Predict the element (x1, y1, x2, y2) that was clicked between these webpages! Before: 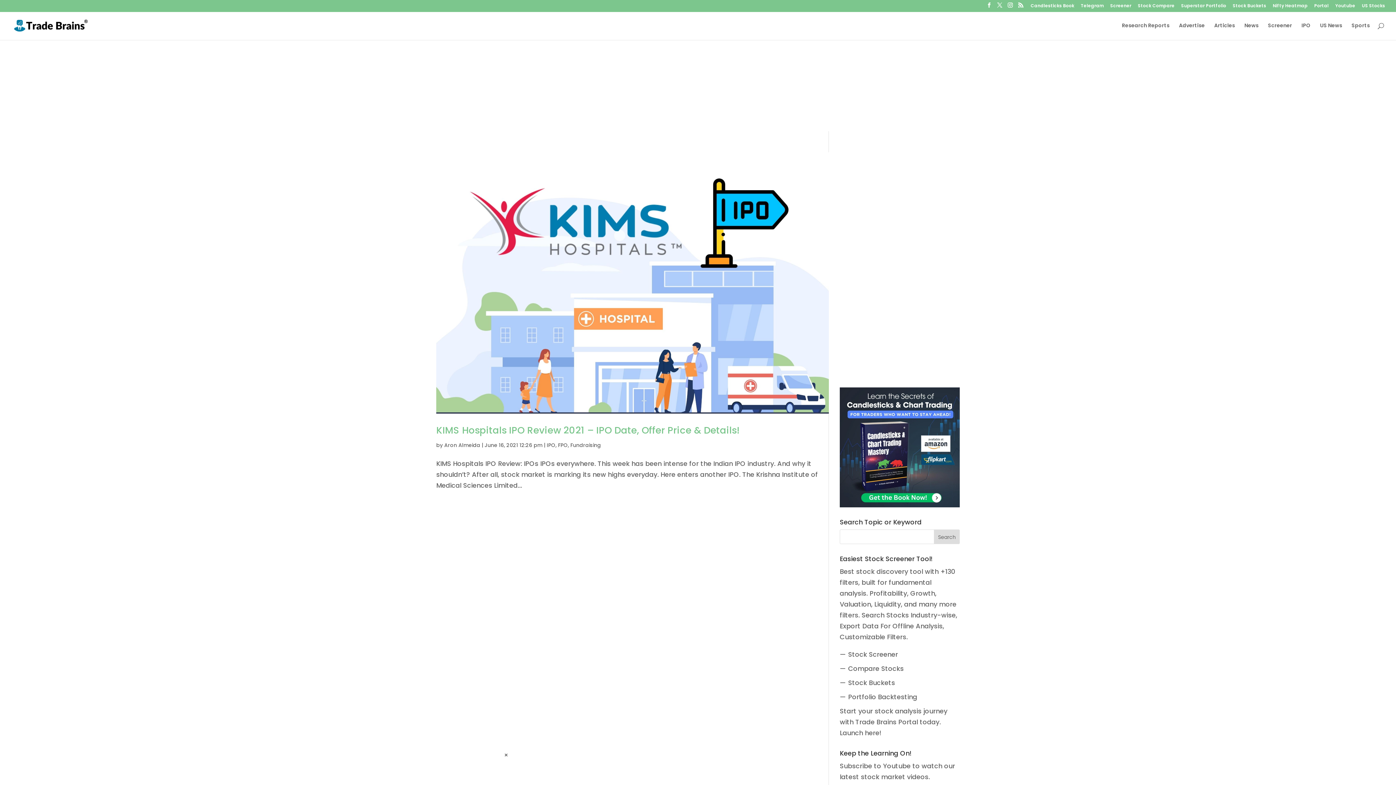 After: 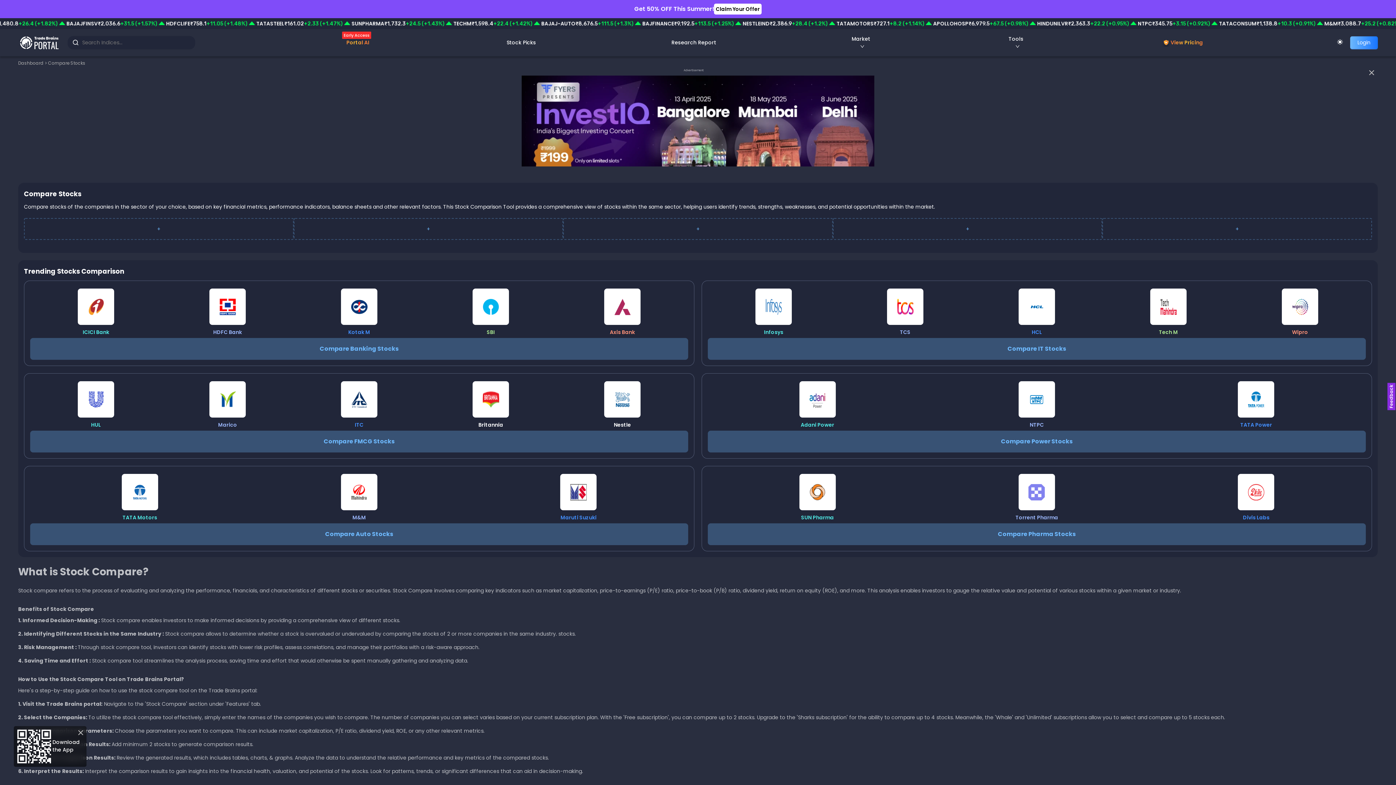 Action: label: — Compare Stocks bbox: (840, 664, 904, 673)